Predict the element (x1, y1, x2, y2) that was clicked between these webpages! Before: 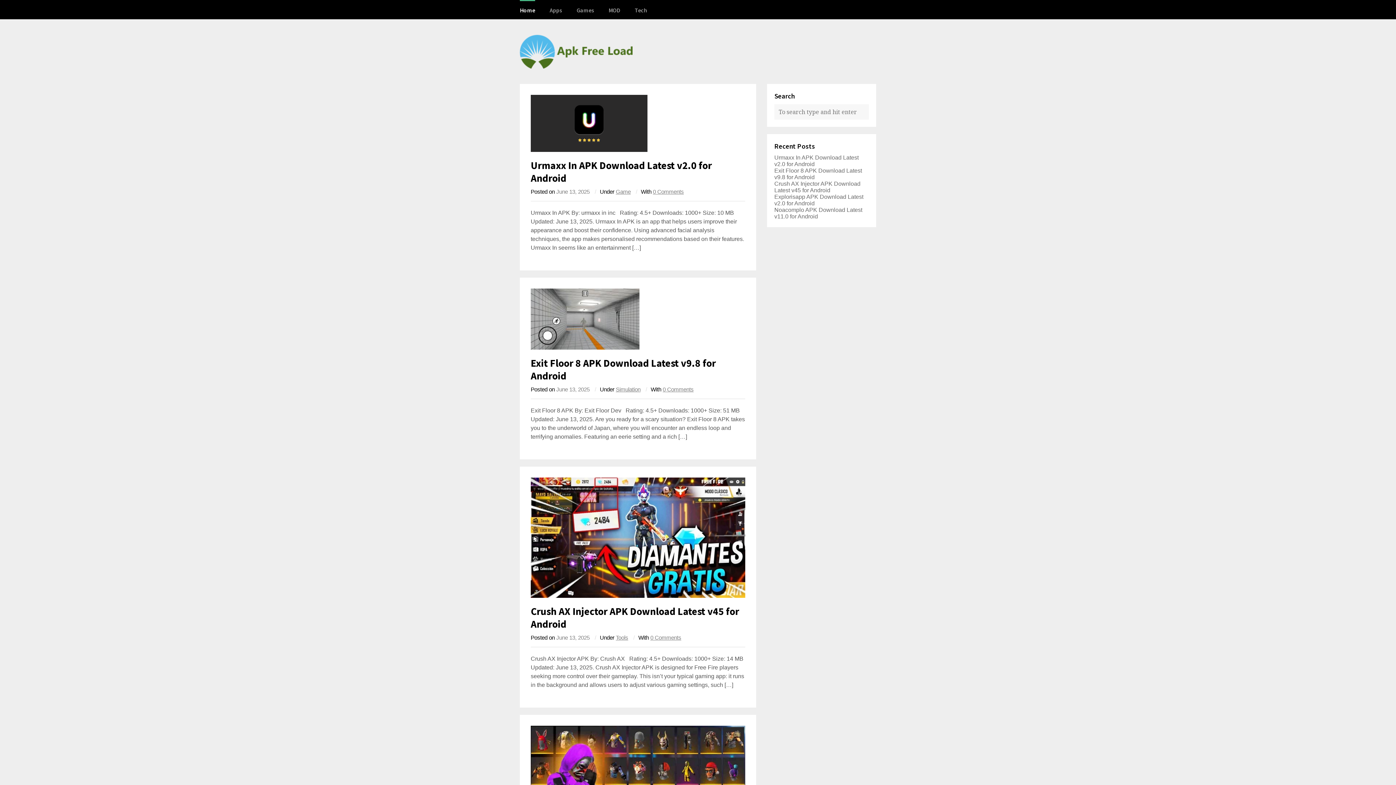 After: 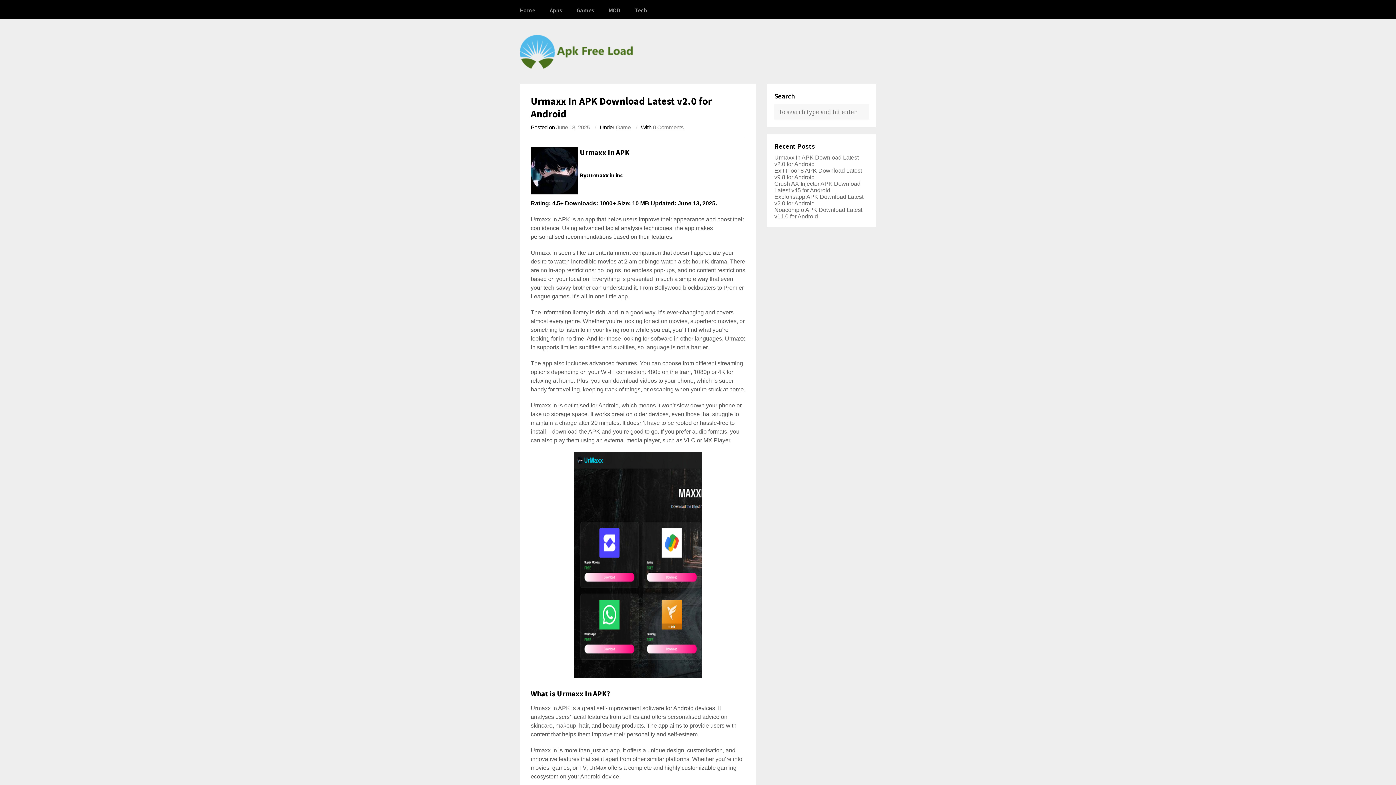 Action: label: Urmaxx In APK Download Latest v2.0 for Android bbox: (530, 158, 712, 184)